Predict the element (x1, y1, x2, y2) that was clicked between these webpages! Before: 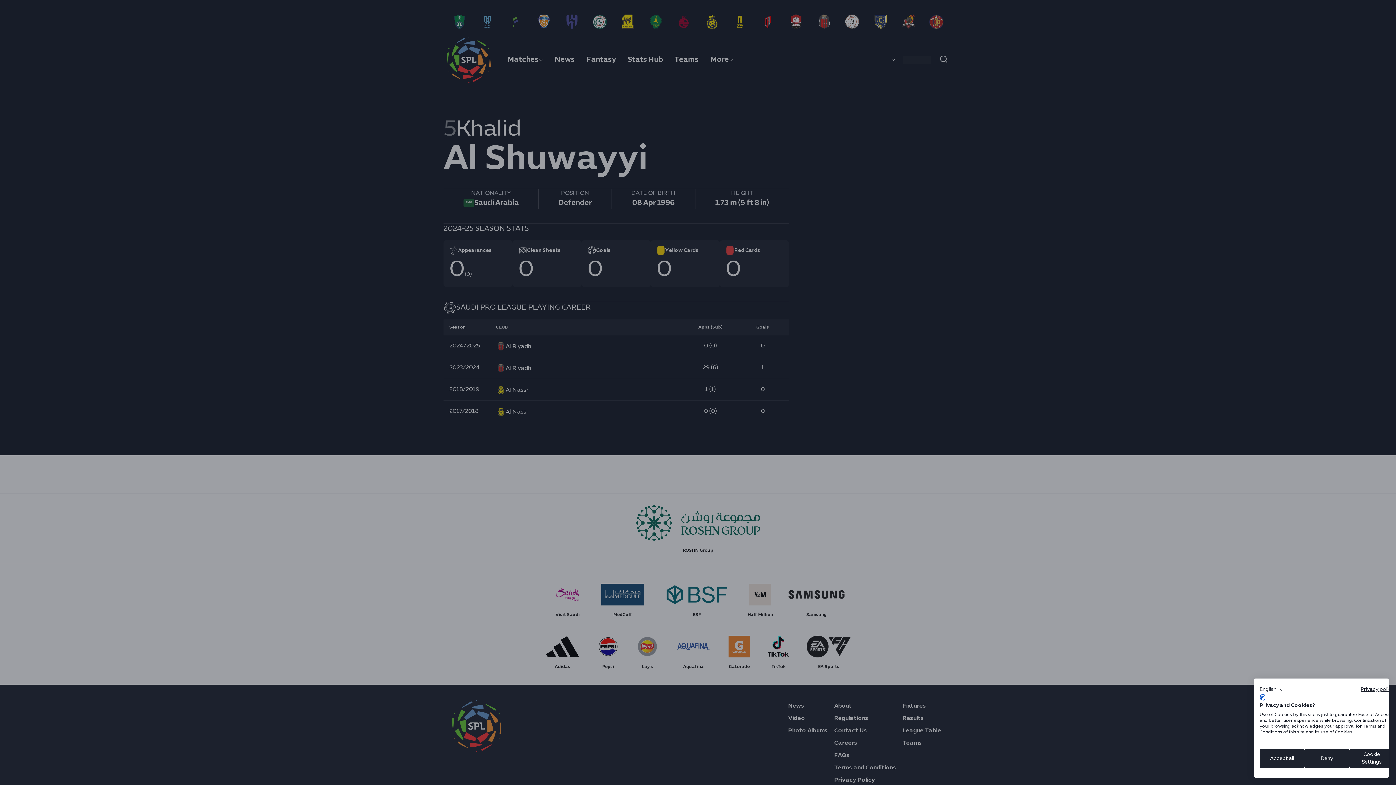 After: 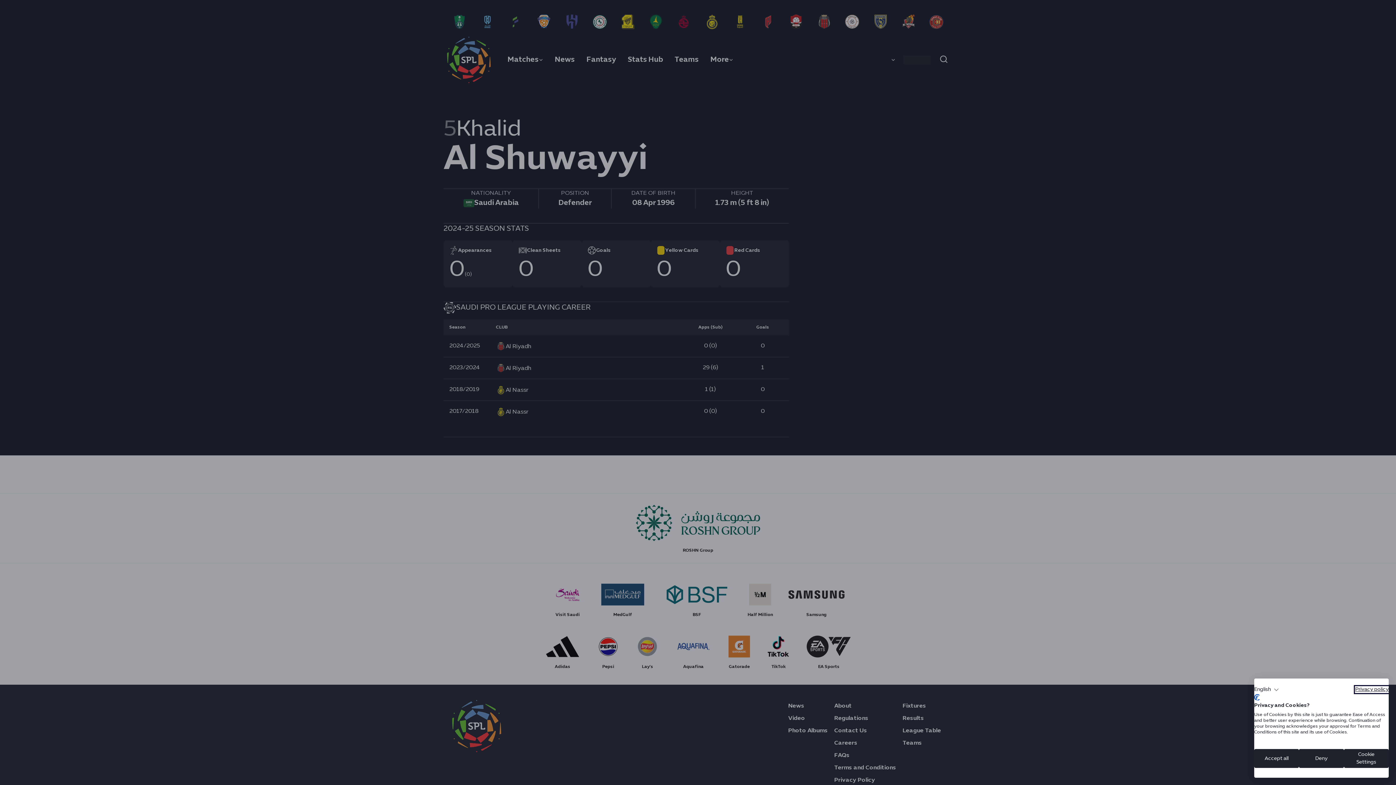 Action: bbox: (1361, 686, 1394, 693) label: Privacy Policy. External link. Opens in a new tab or window.